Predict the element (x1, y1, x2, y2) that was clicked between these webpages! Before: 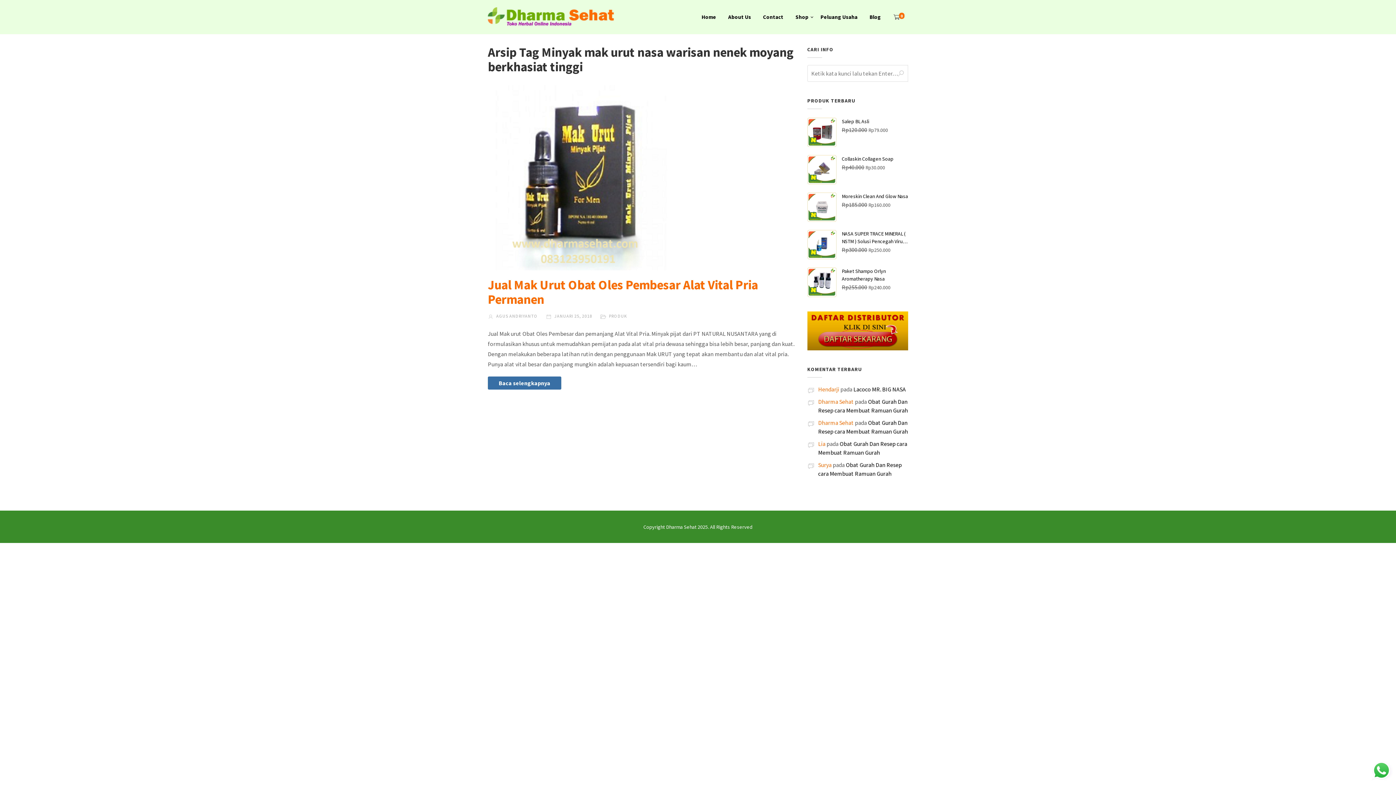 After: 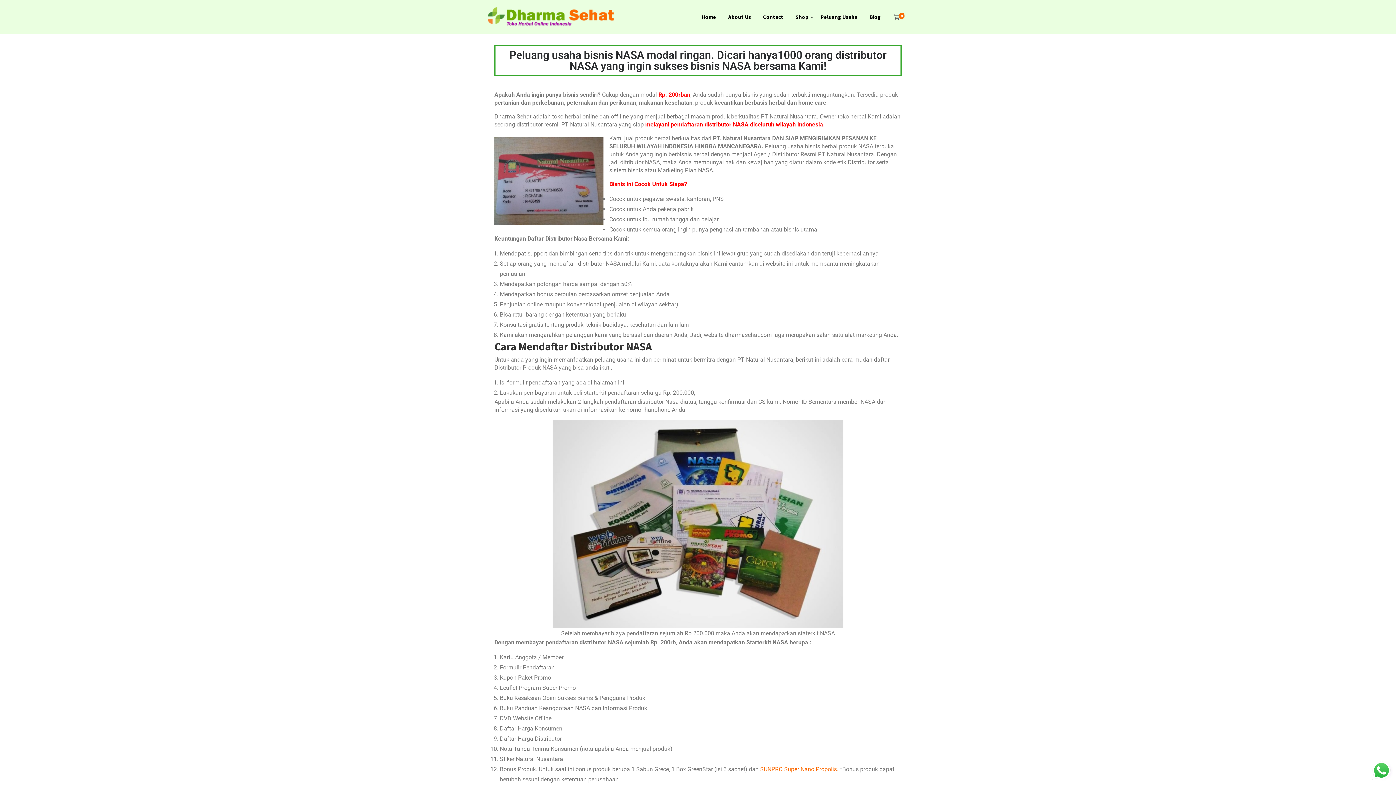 Action: label: Peluang Usaha bbox: (815, 10, 863, 23)